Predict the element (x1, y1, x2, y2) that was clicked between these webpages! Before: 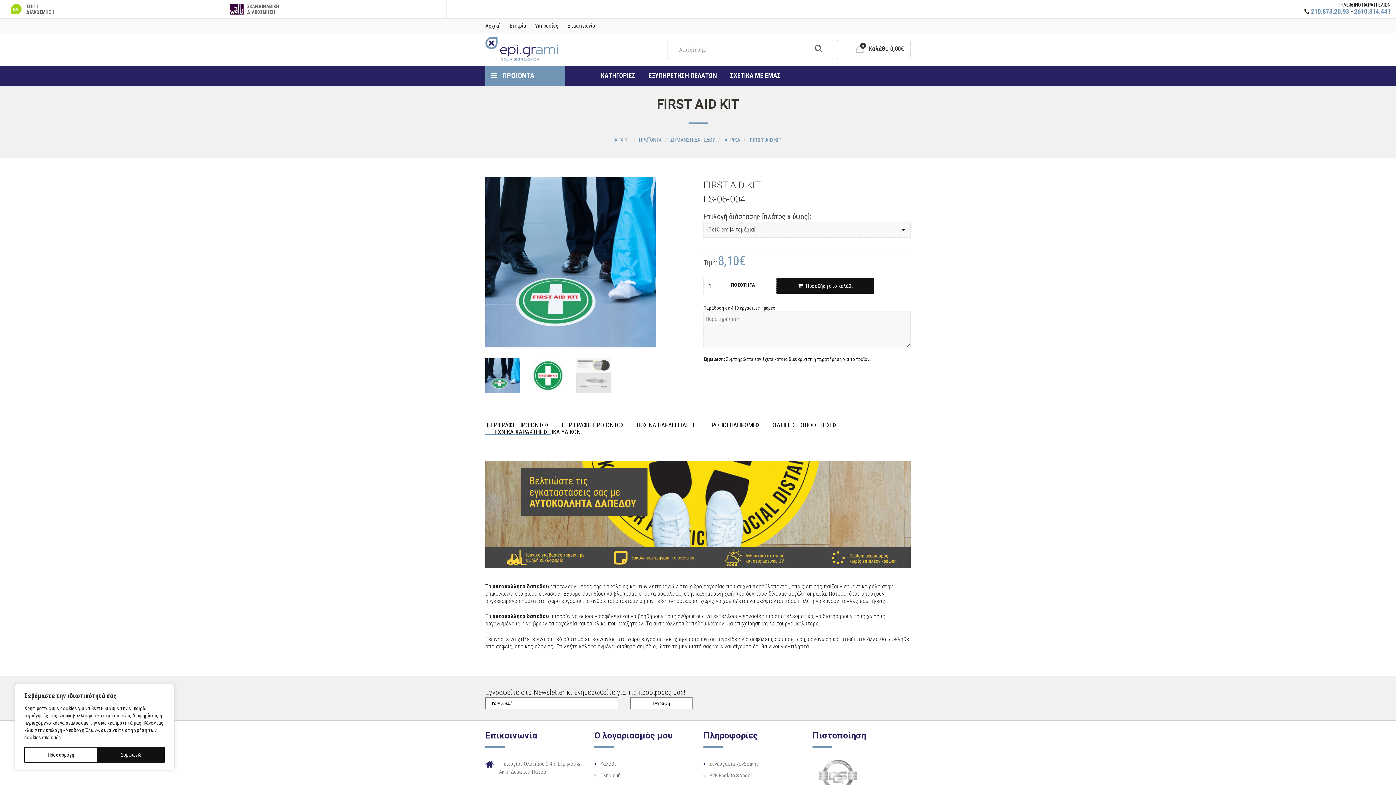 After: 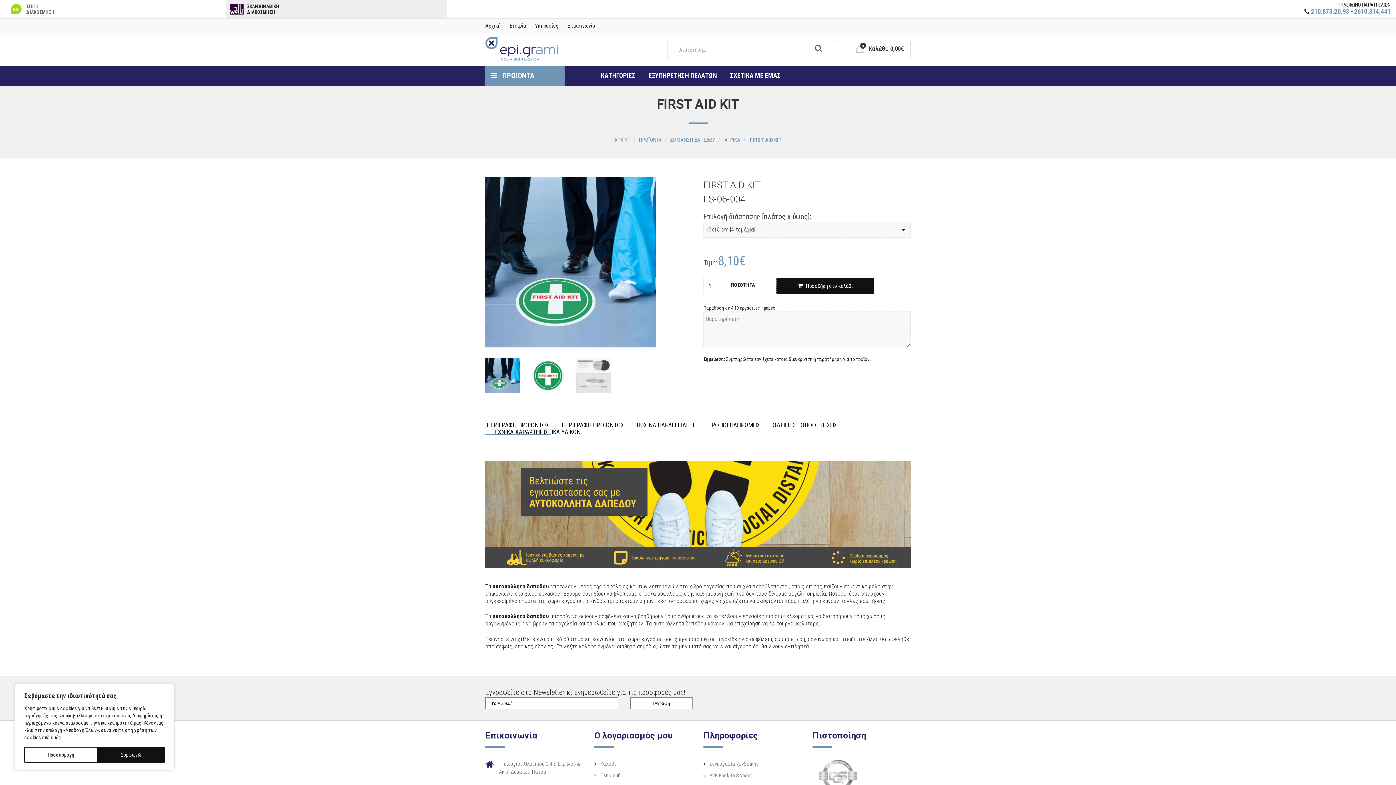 Action: bbox: (226, 0, 446, 18) label: ΣΚΑΝΔΙΝΑΒΙΚΗ
ΔΙΑΚΟΣΜΗΣΗ